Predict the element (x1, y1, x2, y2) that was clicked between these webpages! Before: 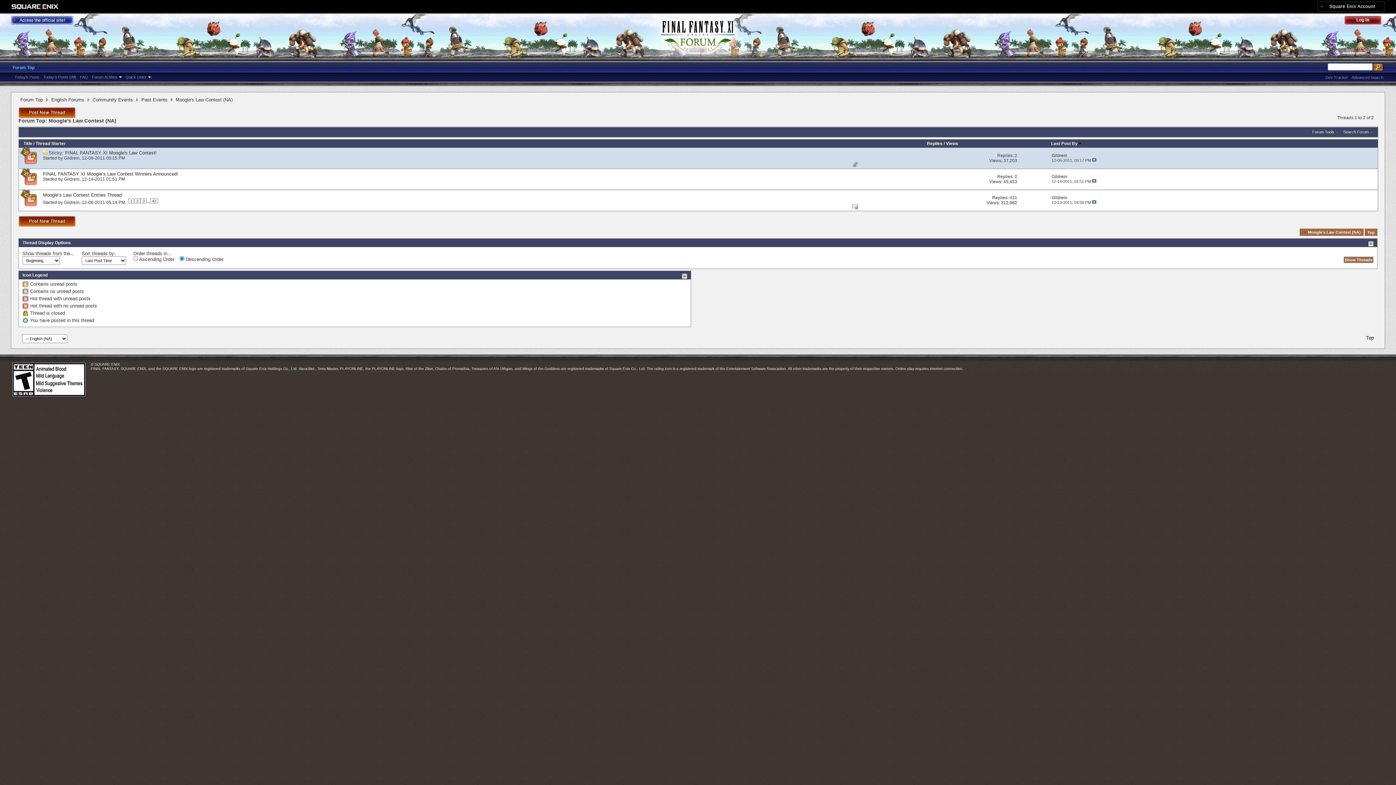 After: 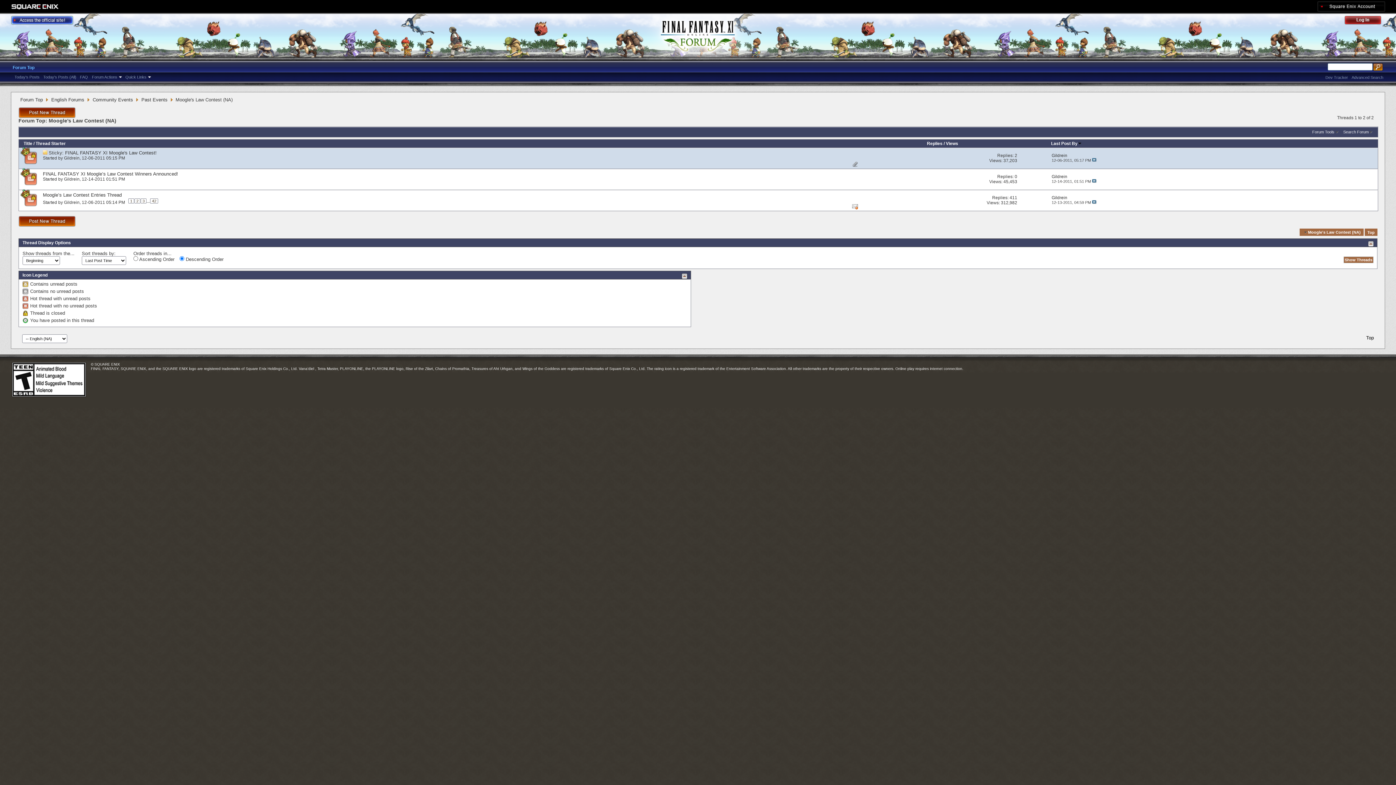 Action: bbox: (1014, 153, 1017, 158) label: 2